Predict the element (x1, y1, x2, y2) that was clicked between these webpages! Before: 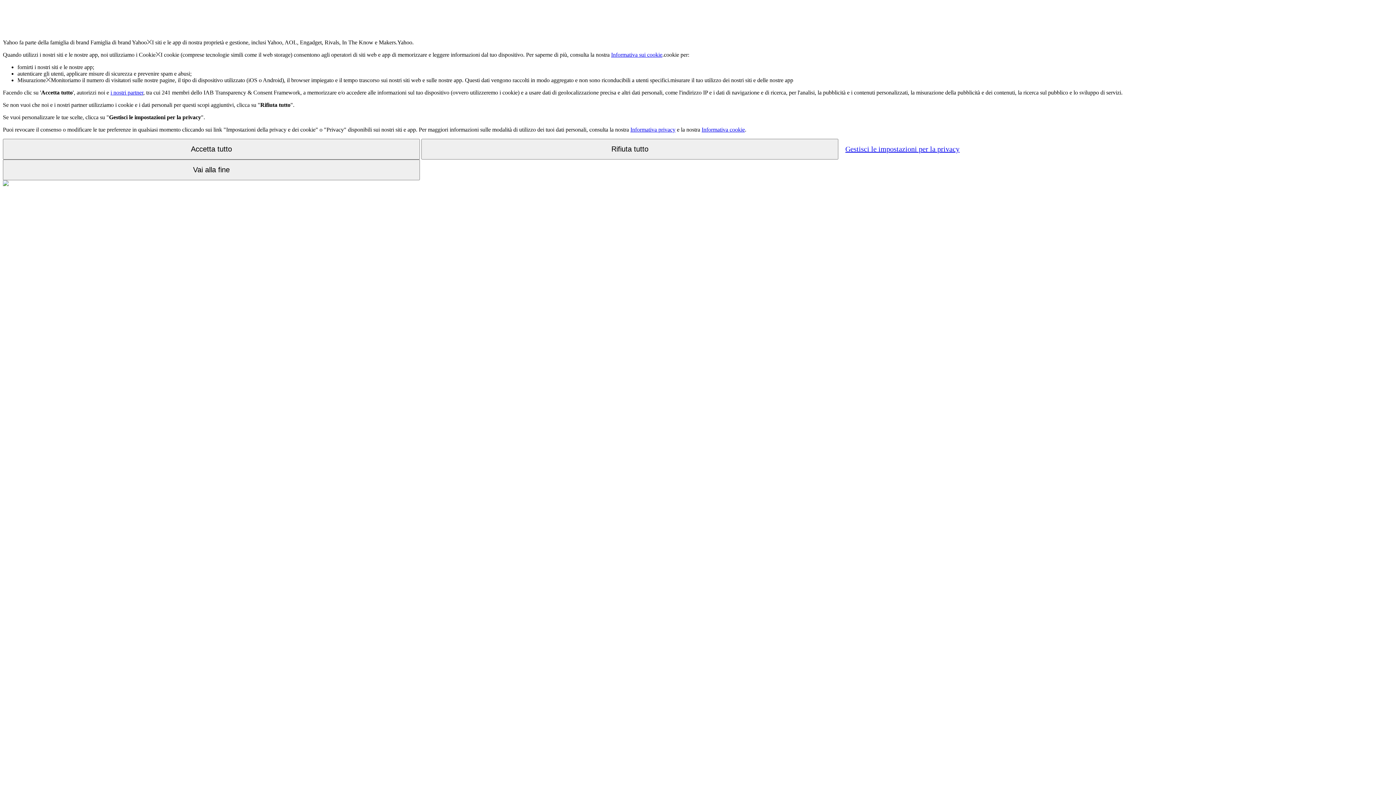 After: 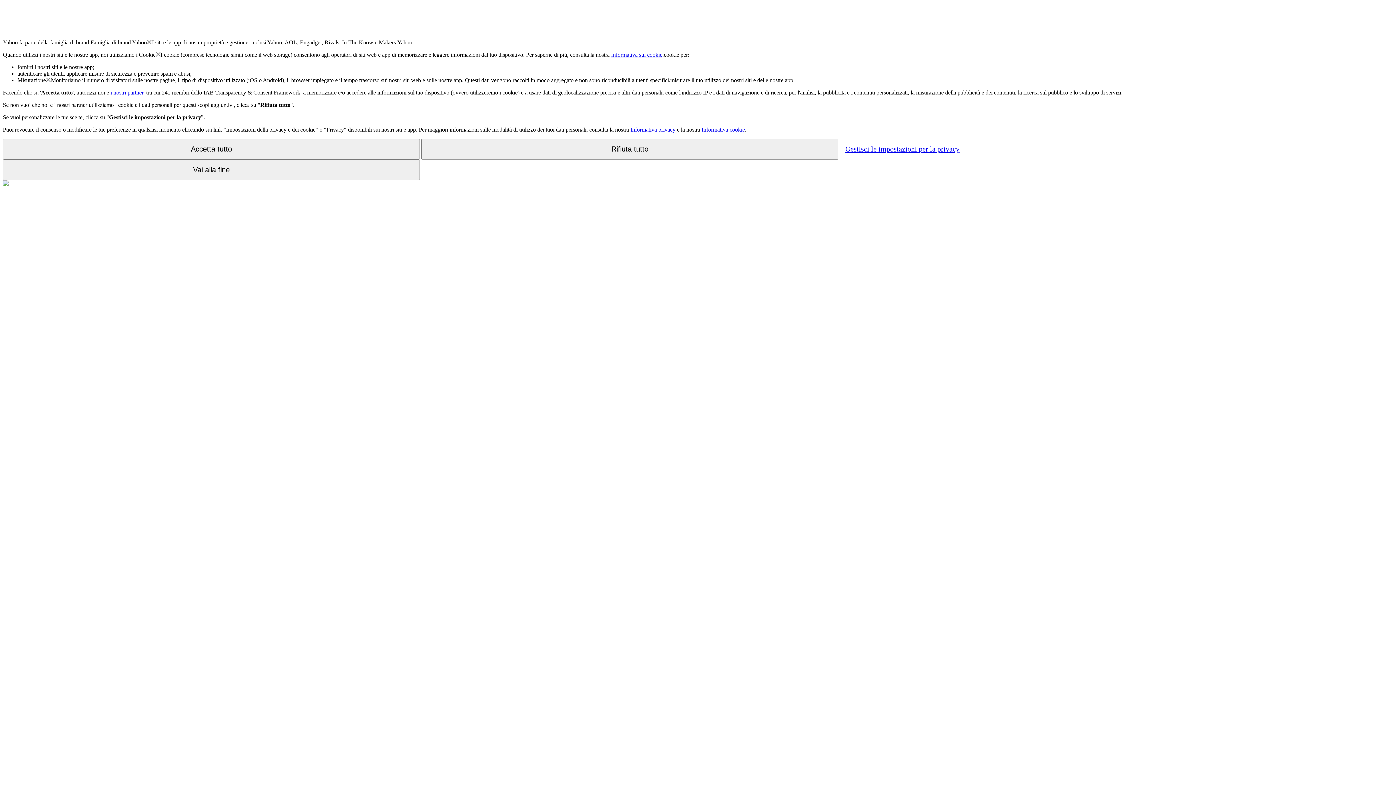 Action: bbox: (611, 51, 662, 57) label: Informativa sui cookie